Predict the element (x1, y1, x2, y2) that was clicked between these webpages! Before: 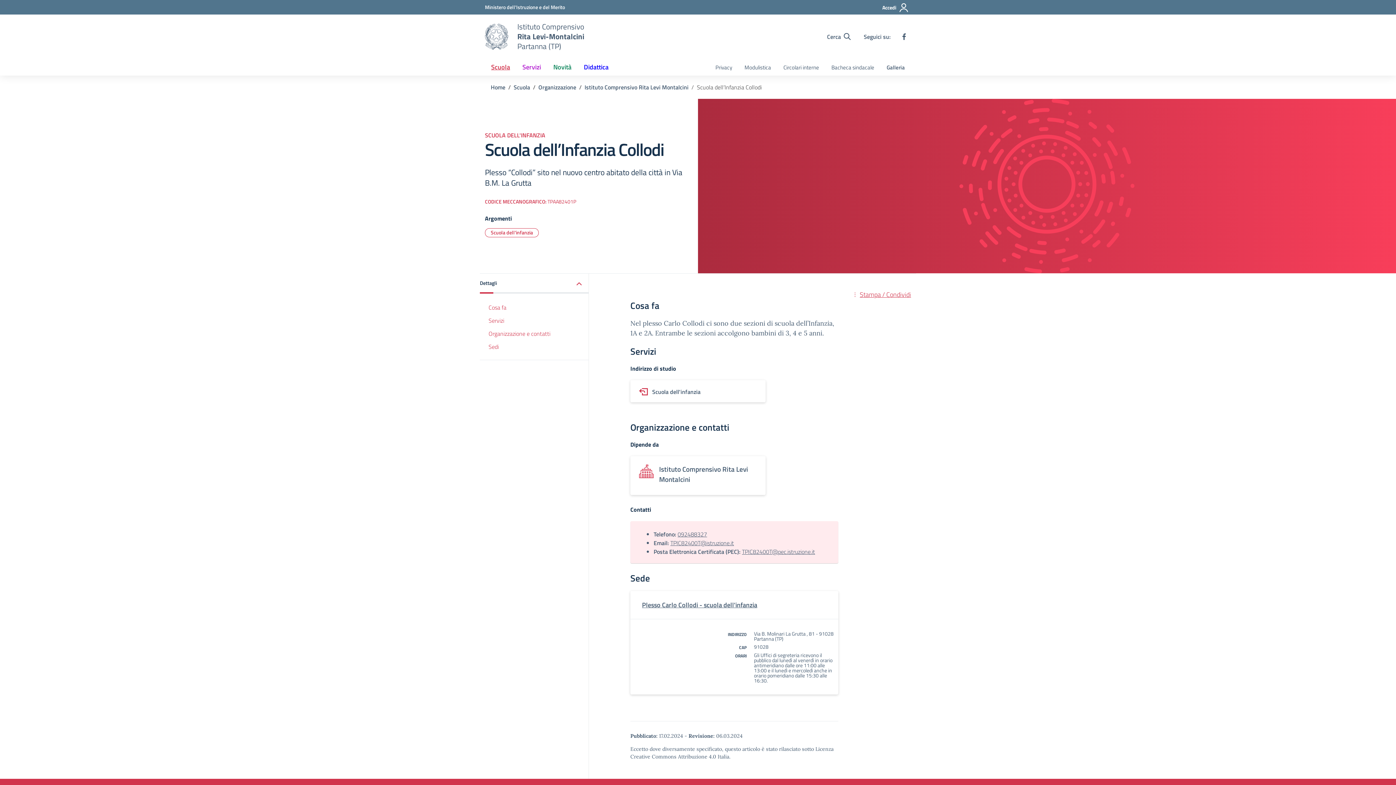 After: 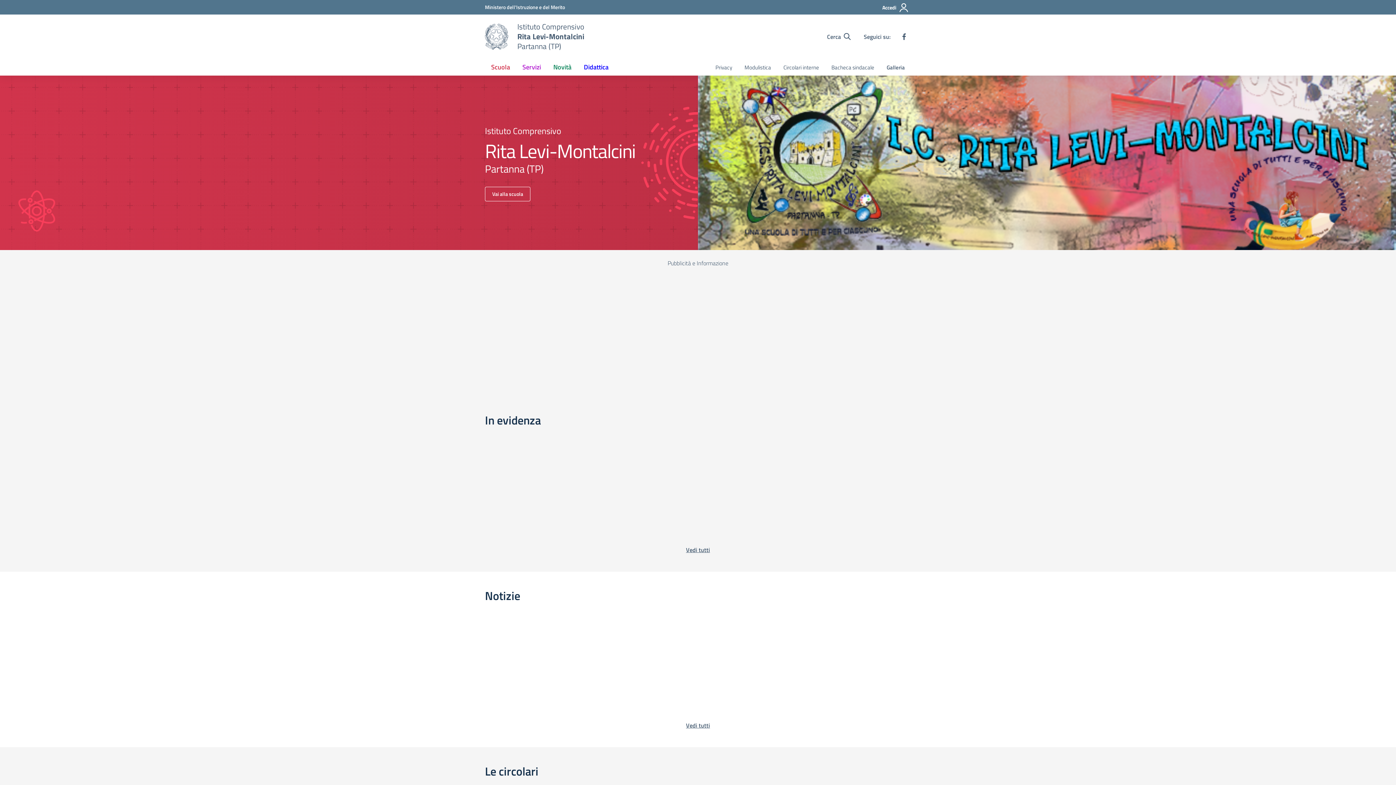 Action: label: Vai alla homepage bbox: (485, 23, 508, 49)